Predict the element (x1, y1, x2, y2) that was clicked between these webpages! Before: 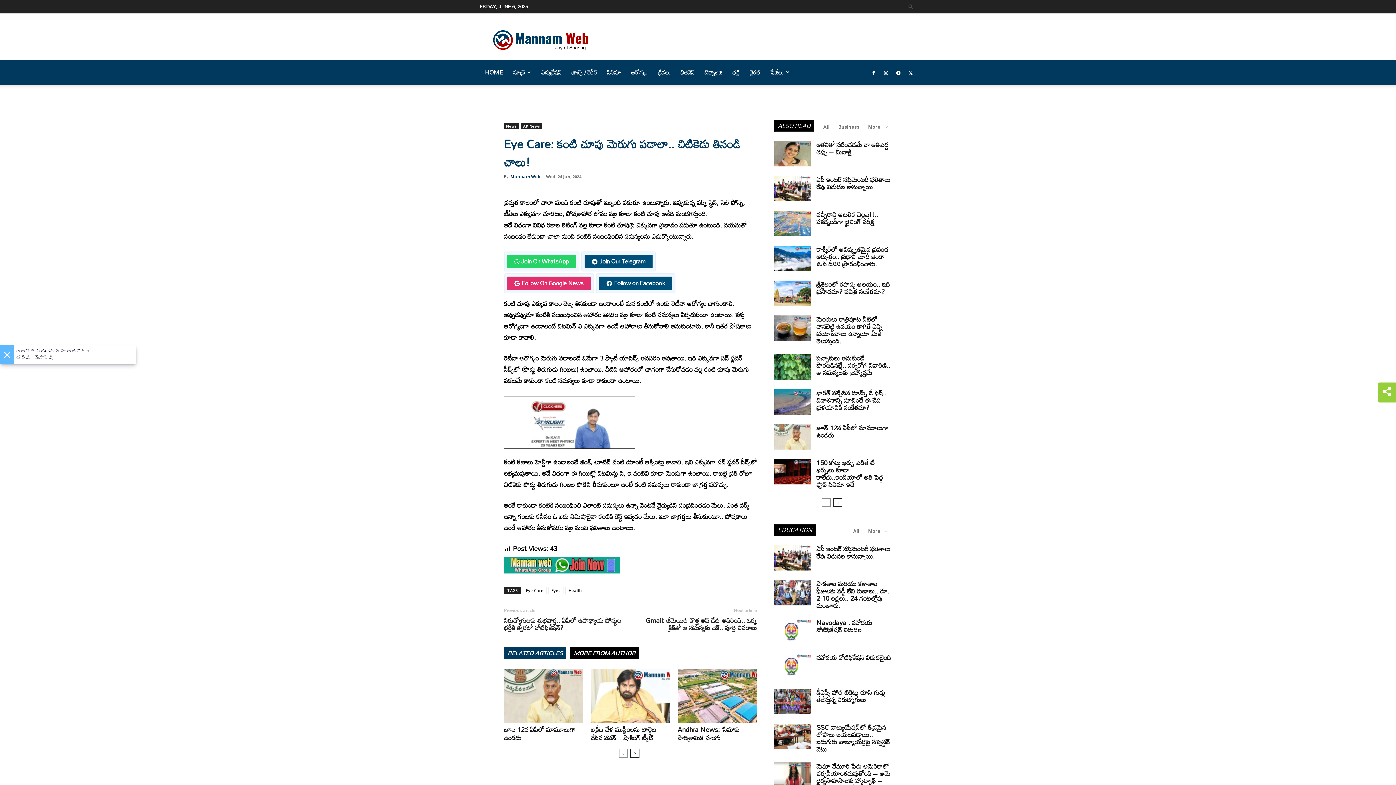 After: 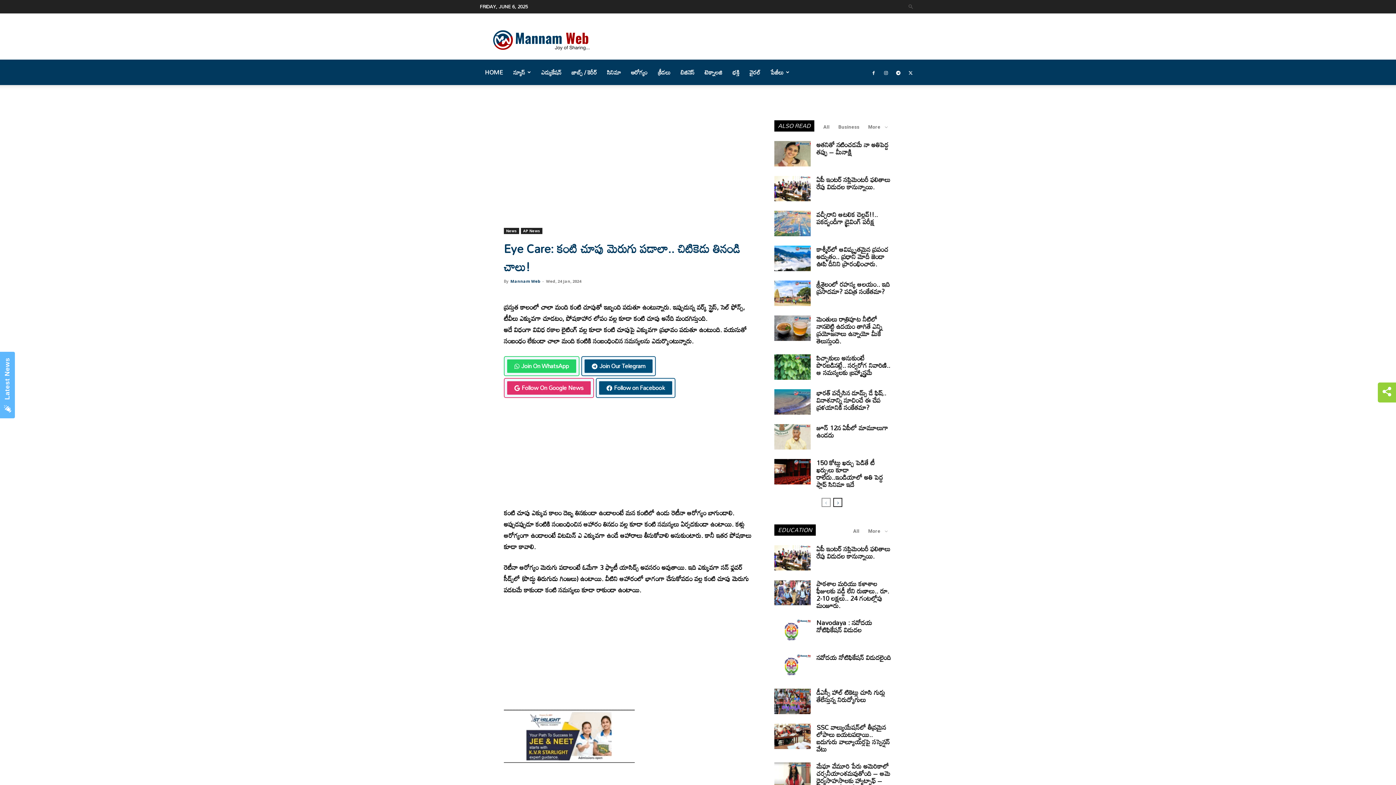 Action: bbox: (618, 749, 628, 758) label: prev-page